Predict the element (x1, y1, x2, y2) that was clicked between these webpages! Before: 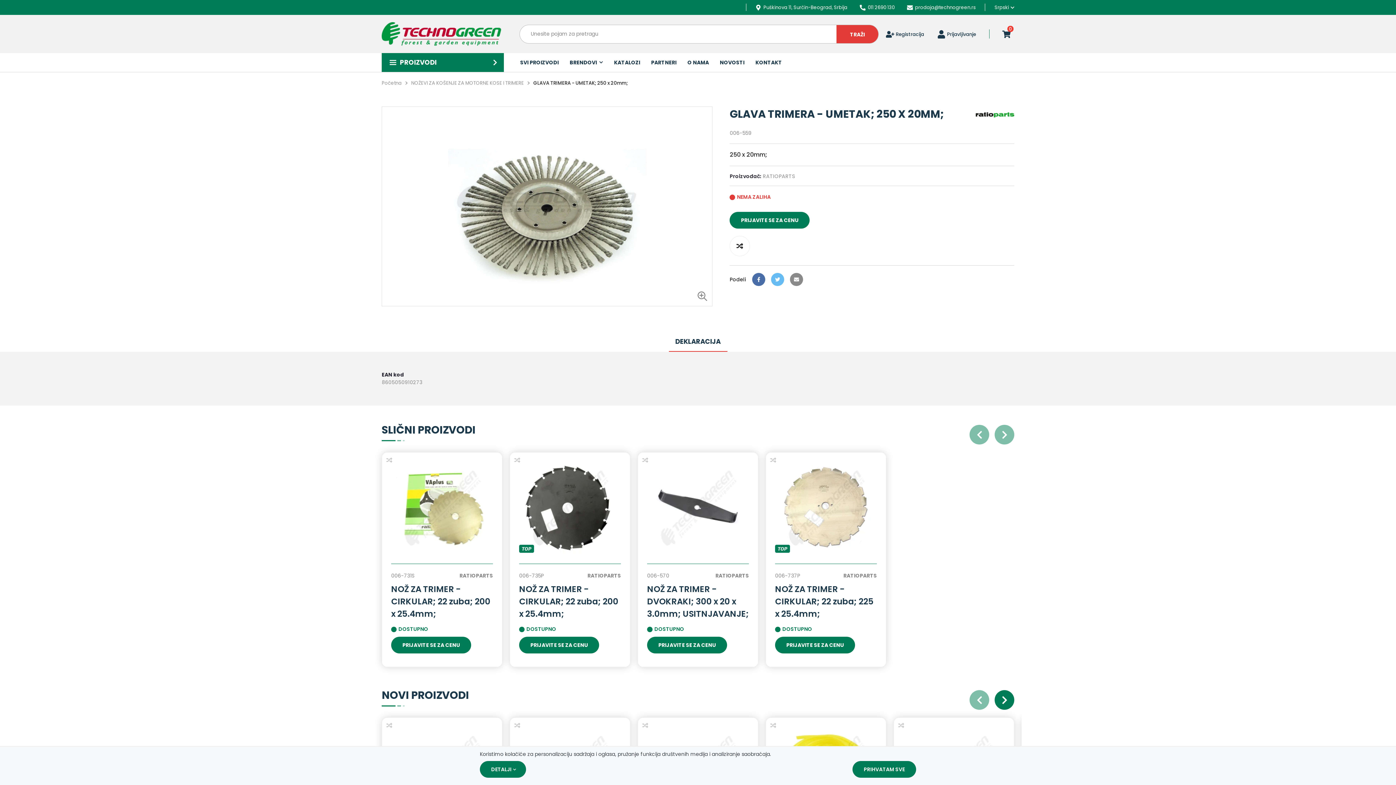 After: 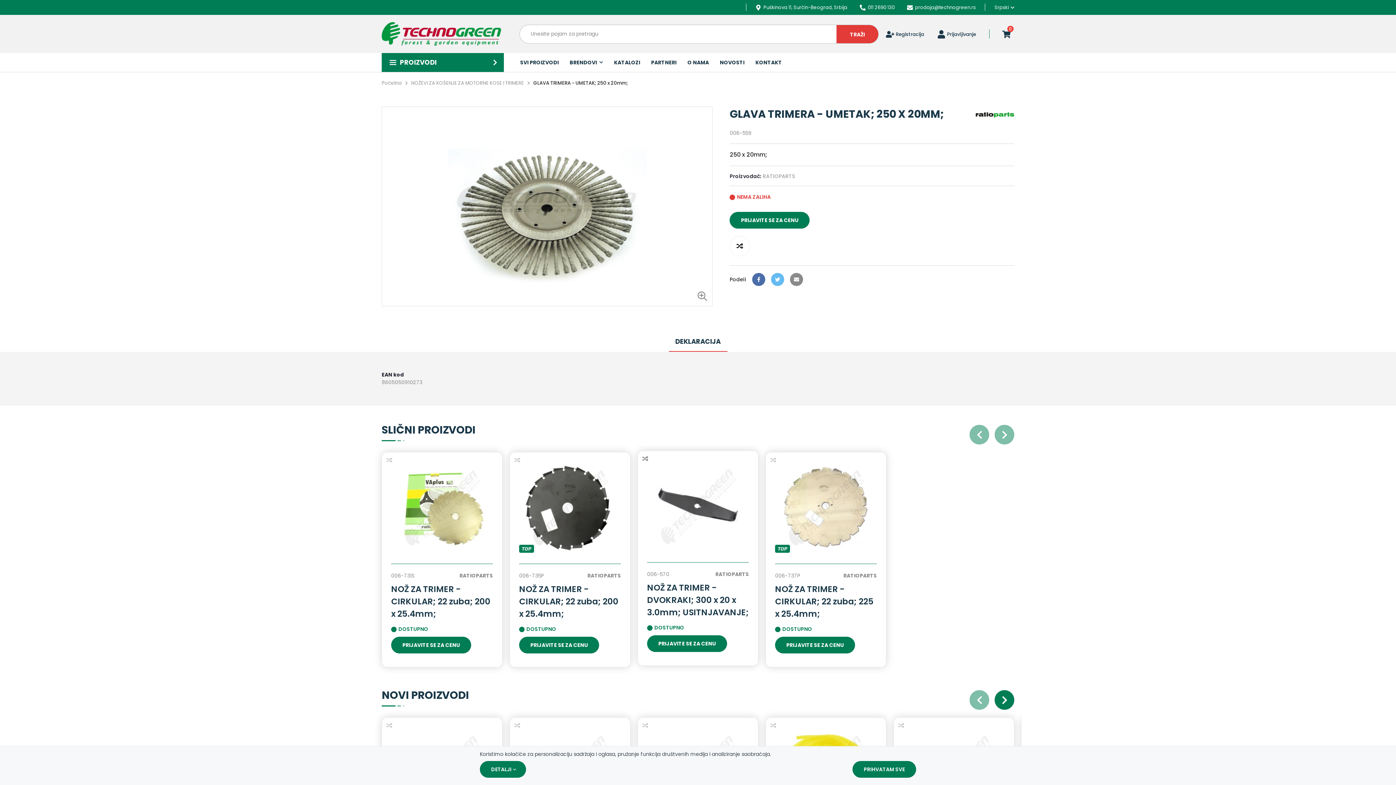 Action: bbox: (642, 457, 648, 463) label: Upoređivanje